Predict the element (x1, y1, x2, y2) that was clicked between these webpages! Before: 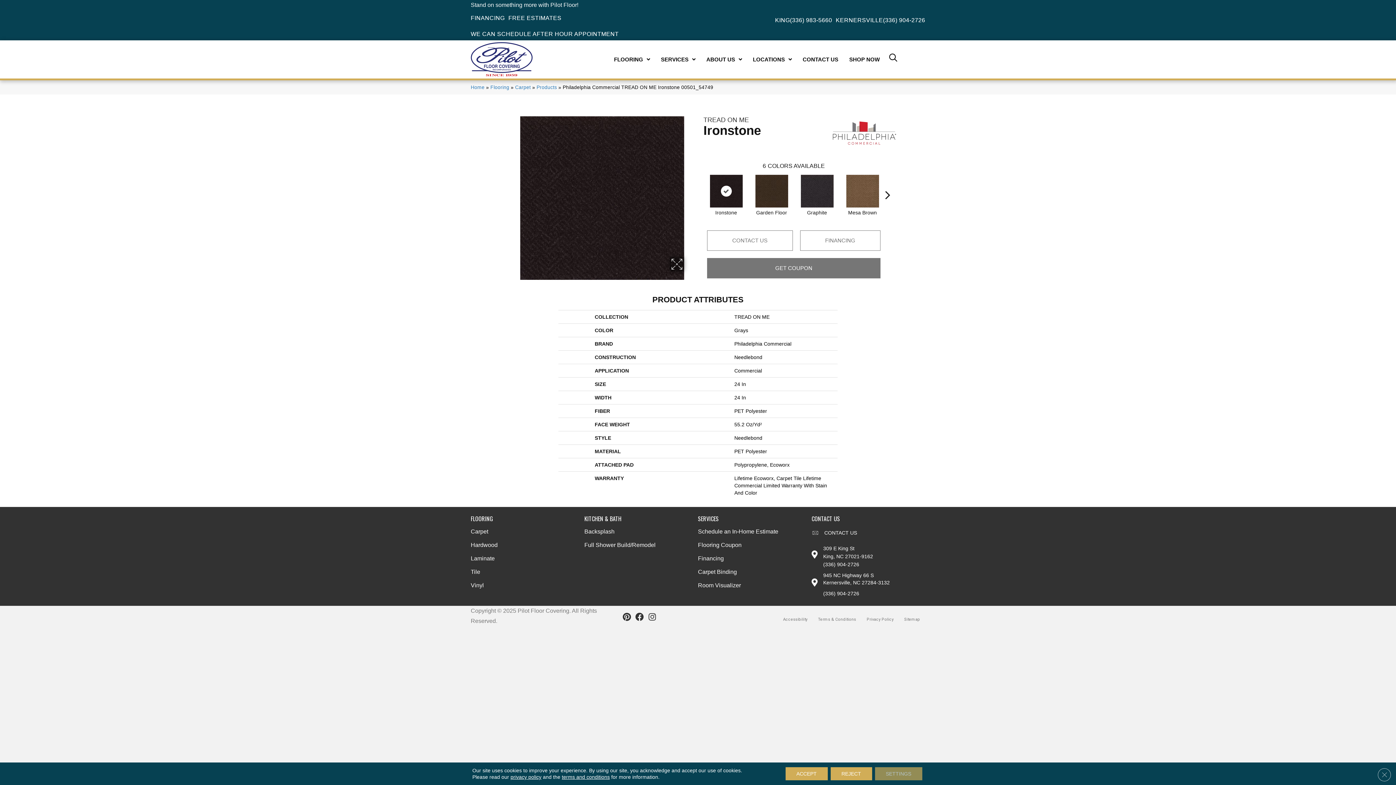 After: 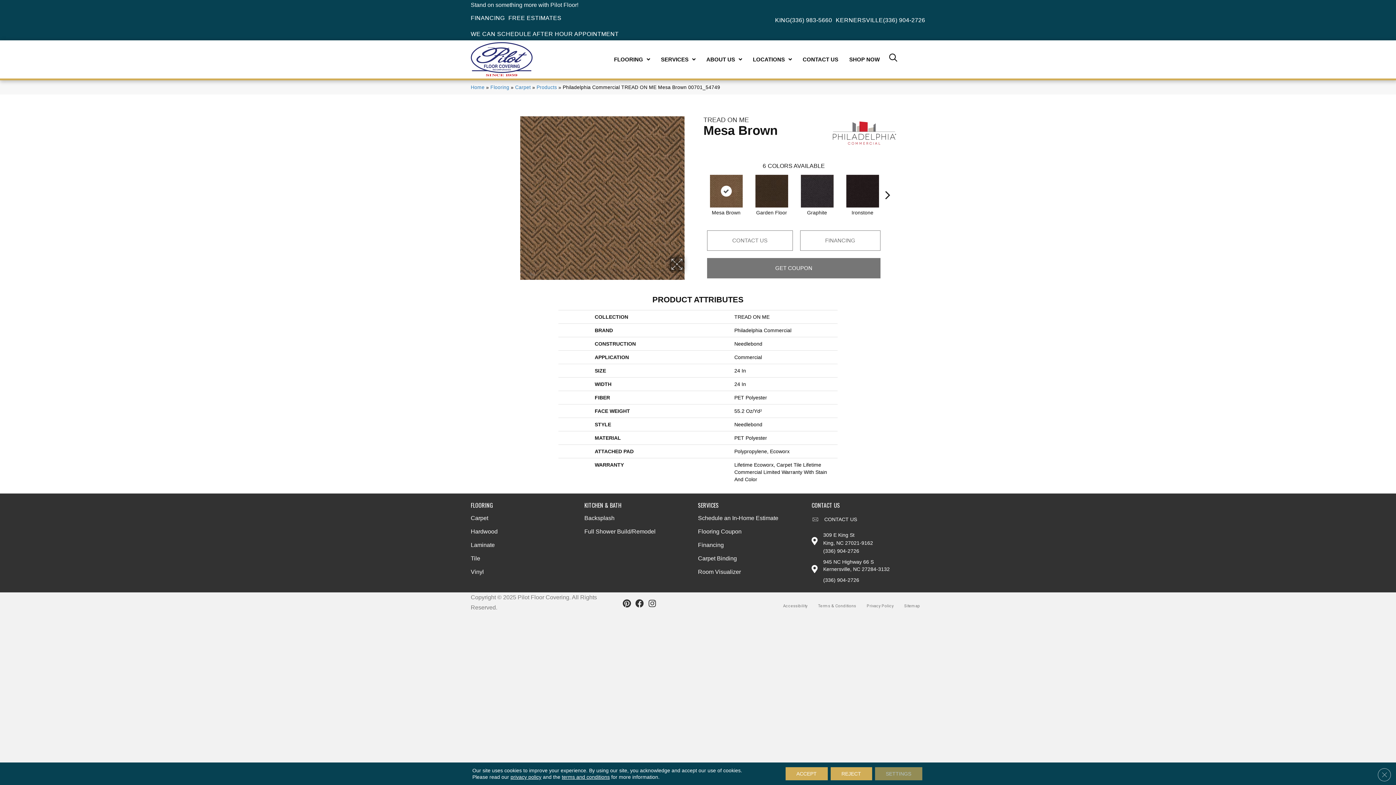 Action: bbox: (844, 173, 880, 209)